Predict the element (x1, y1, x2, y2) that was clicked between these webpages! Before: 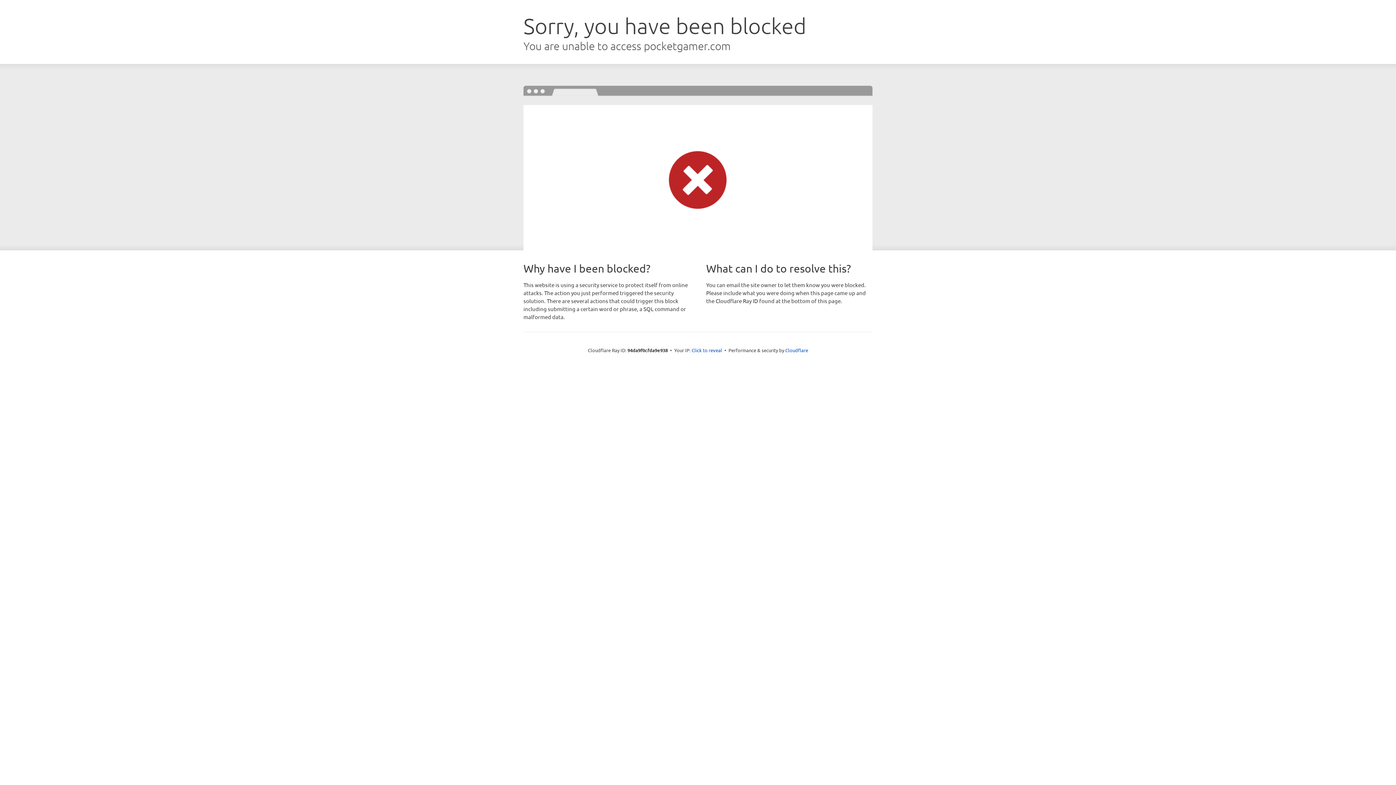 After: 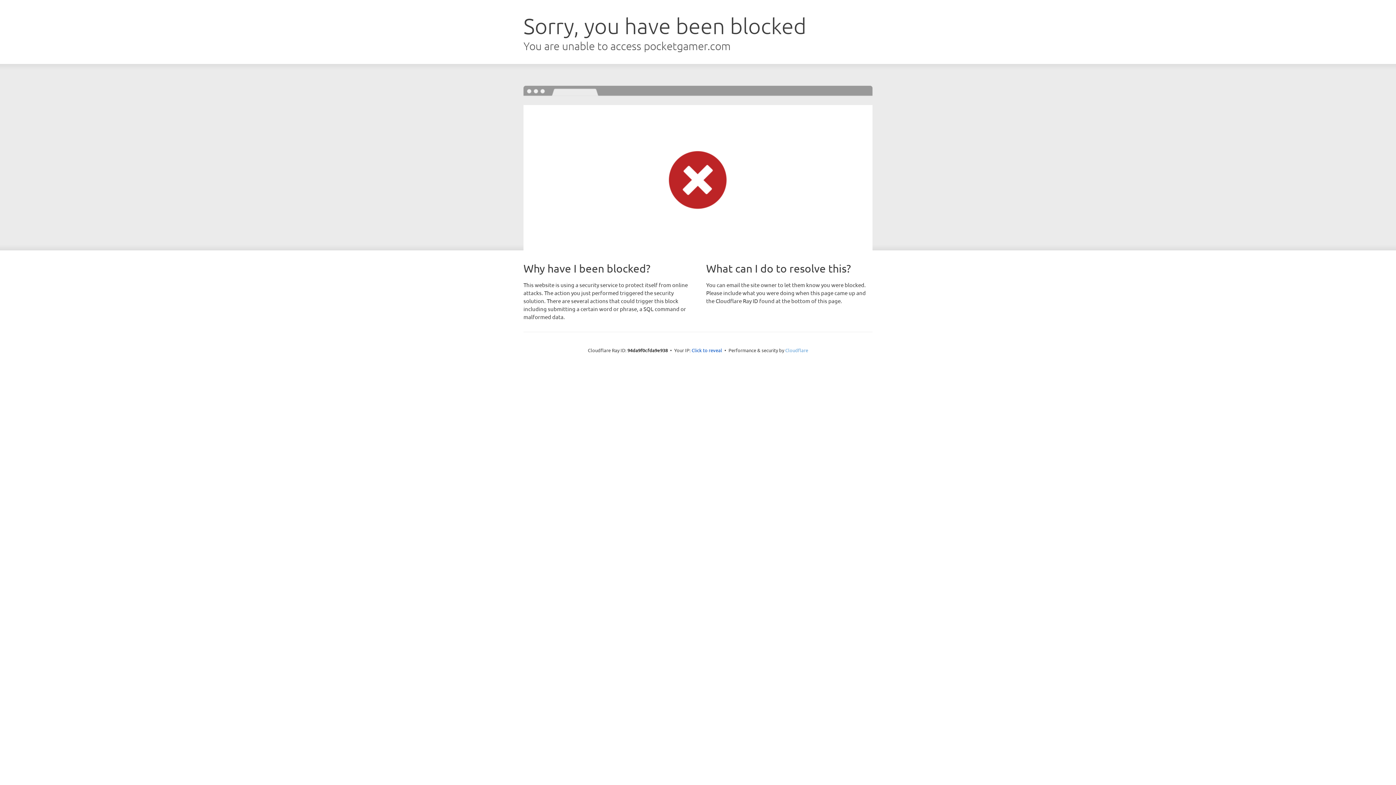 Action: label: Cloudflare bbox: (785, 347, 808, 353)